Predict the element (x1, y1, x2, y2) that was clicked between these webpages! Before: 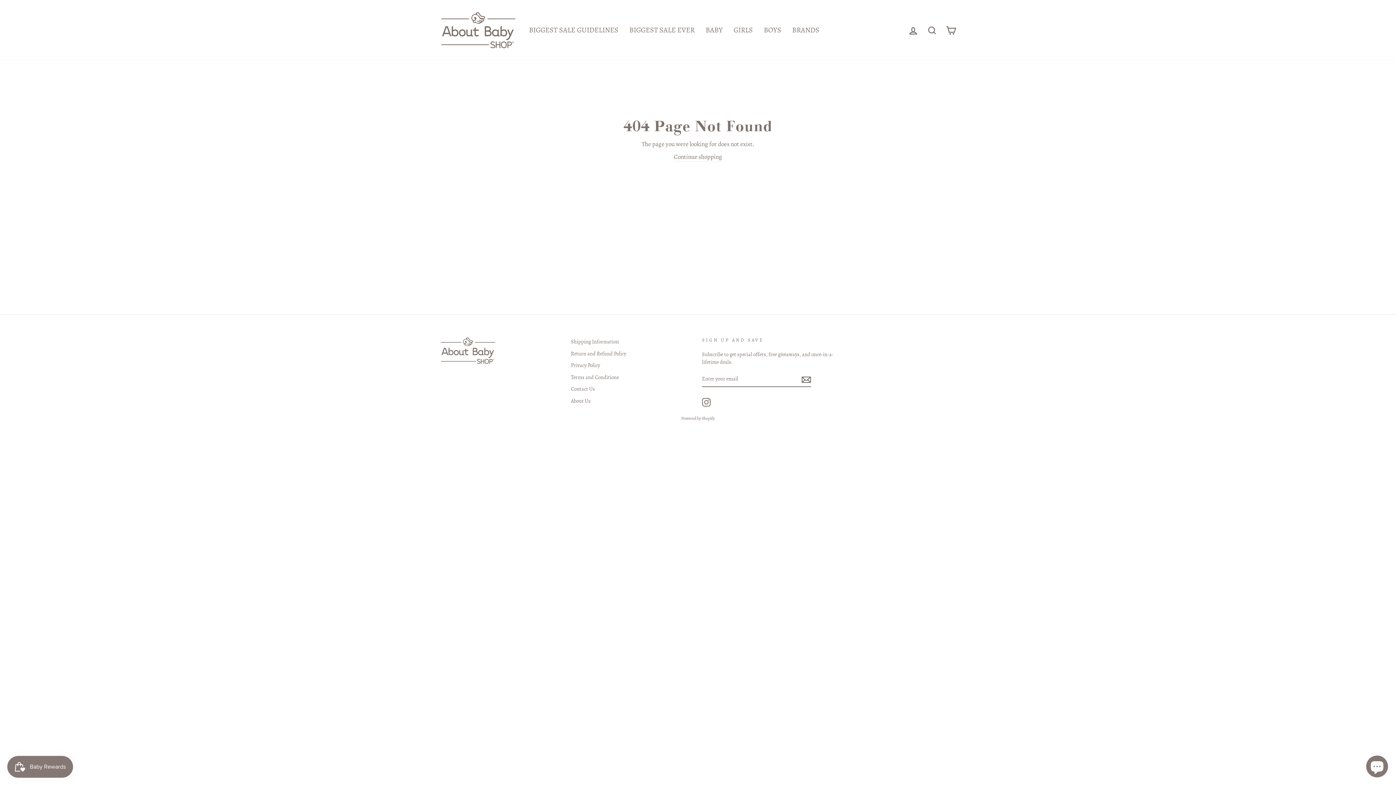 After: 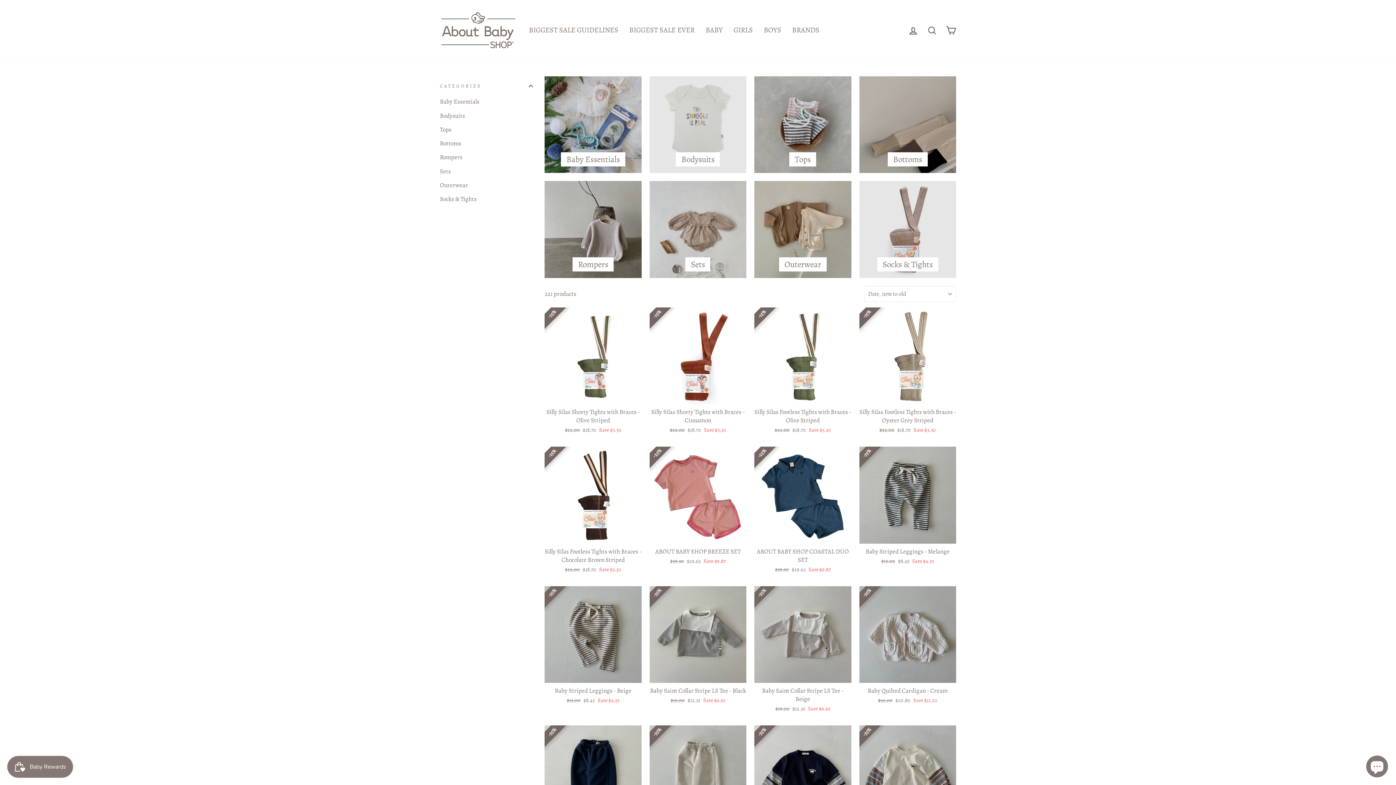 Action: label: BABY bbox: (700, 21, 728, 38)